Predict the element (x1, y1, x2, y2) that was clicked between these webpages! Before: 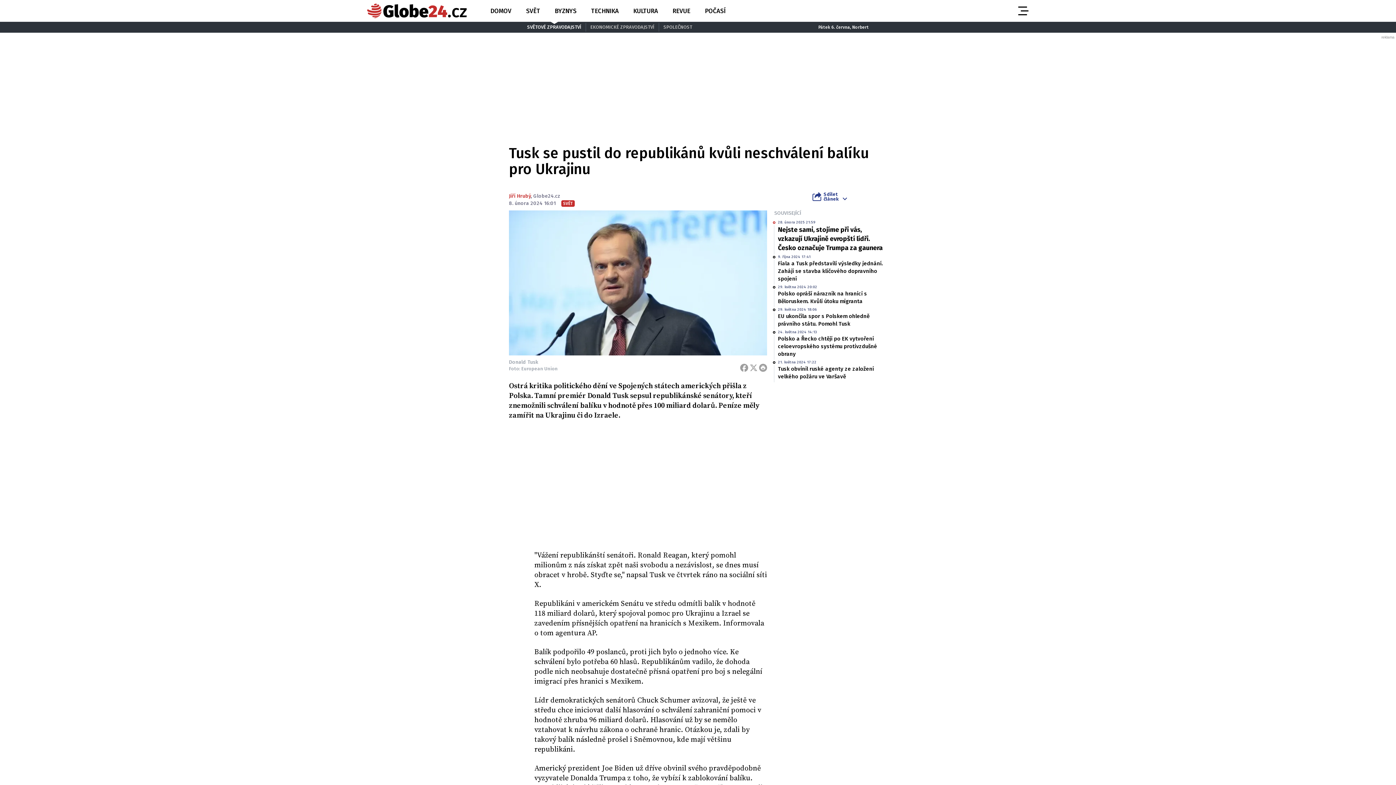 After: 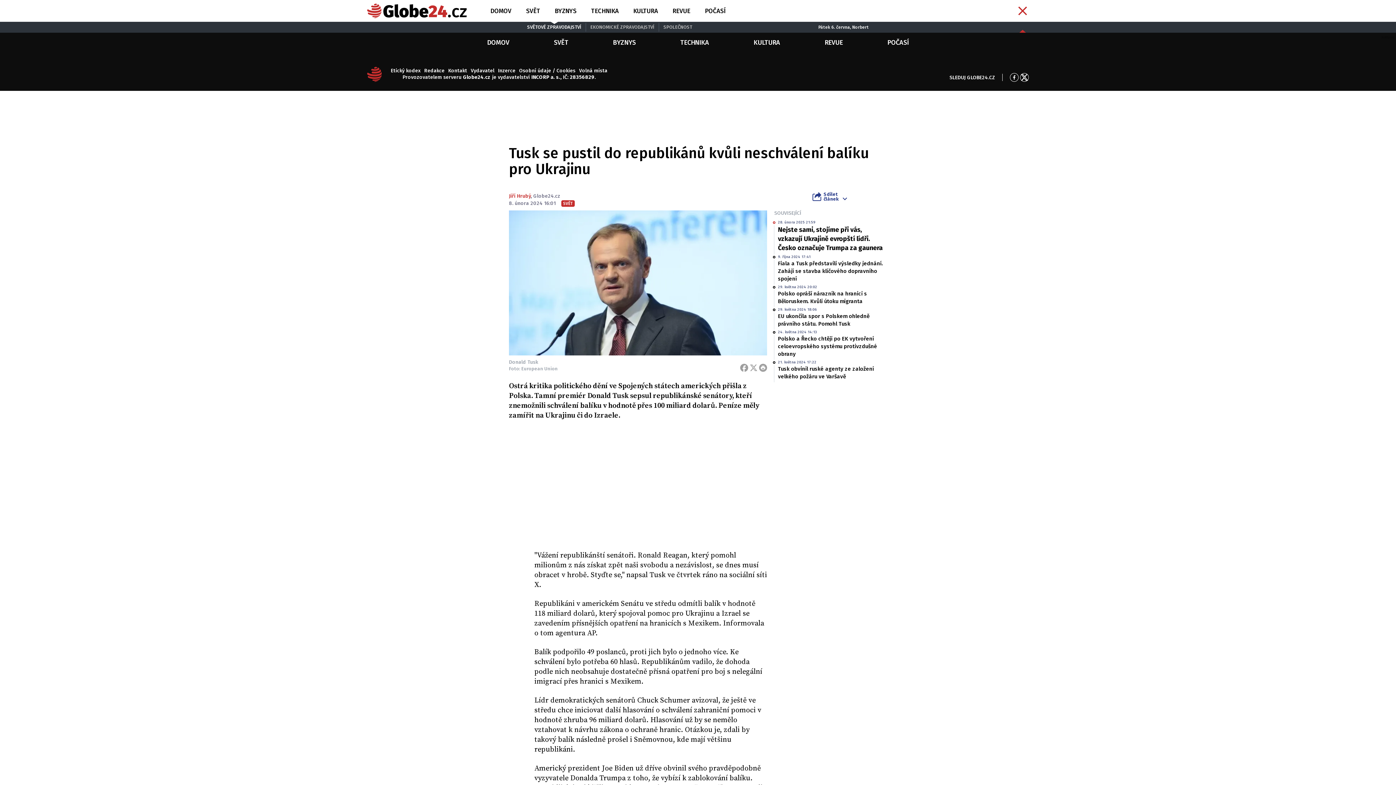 Action: label: Otevřít menu bbox: (1016, 4, 1029, 17)